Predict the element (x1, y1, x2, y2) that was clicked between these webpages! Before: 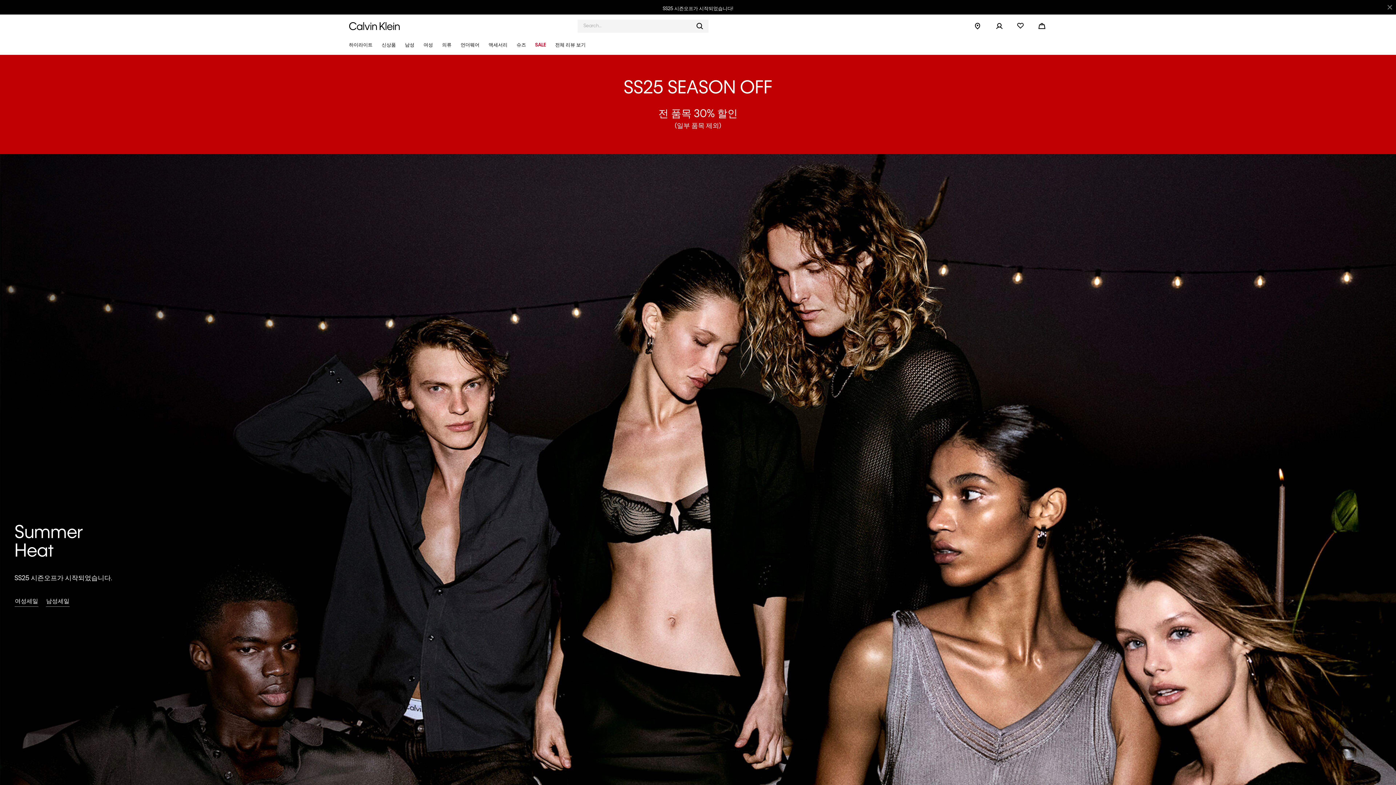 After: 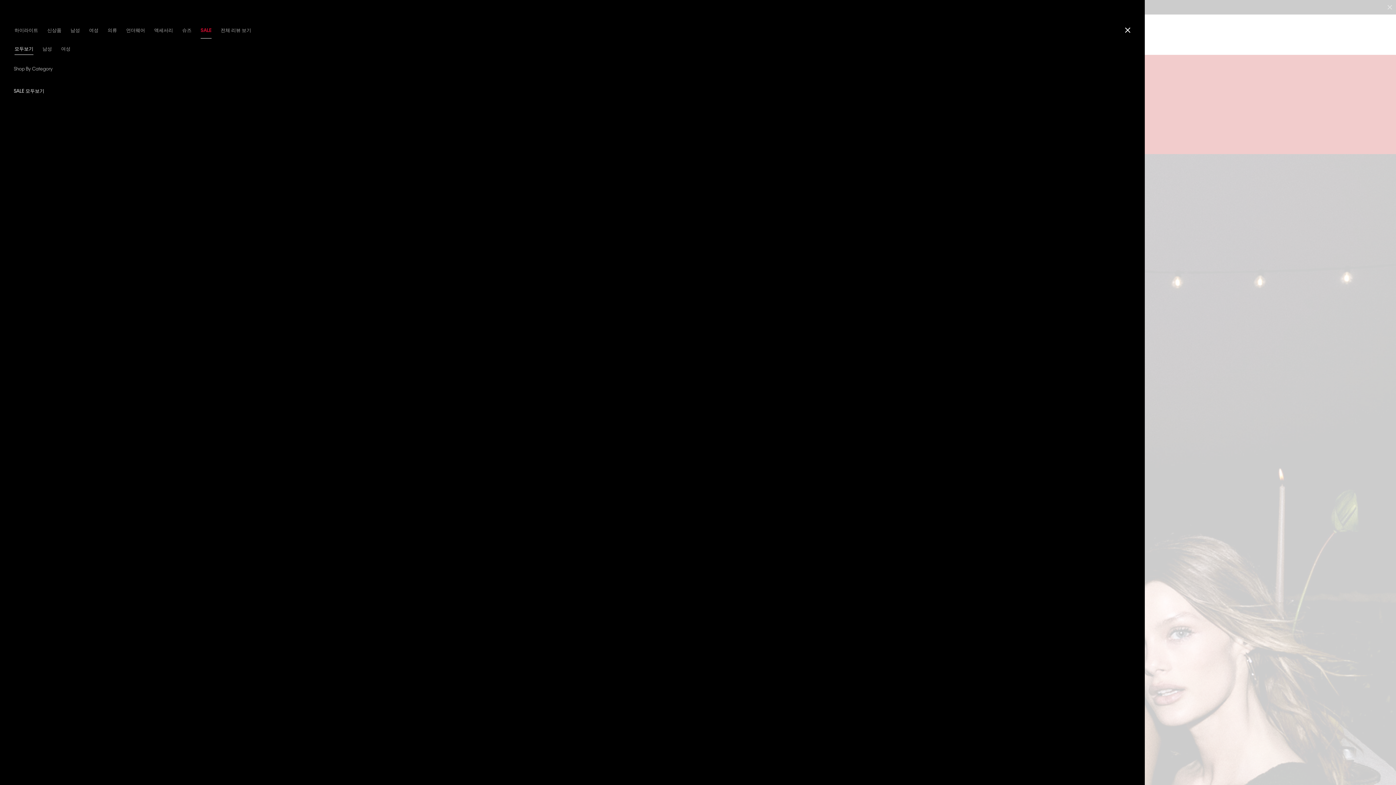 Action: label: SALE bbox: (531, 36, 549, 54)